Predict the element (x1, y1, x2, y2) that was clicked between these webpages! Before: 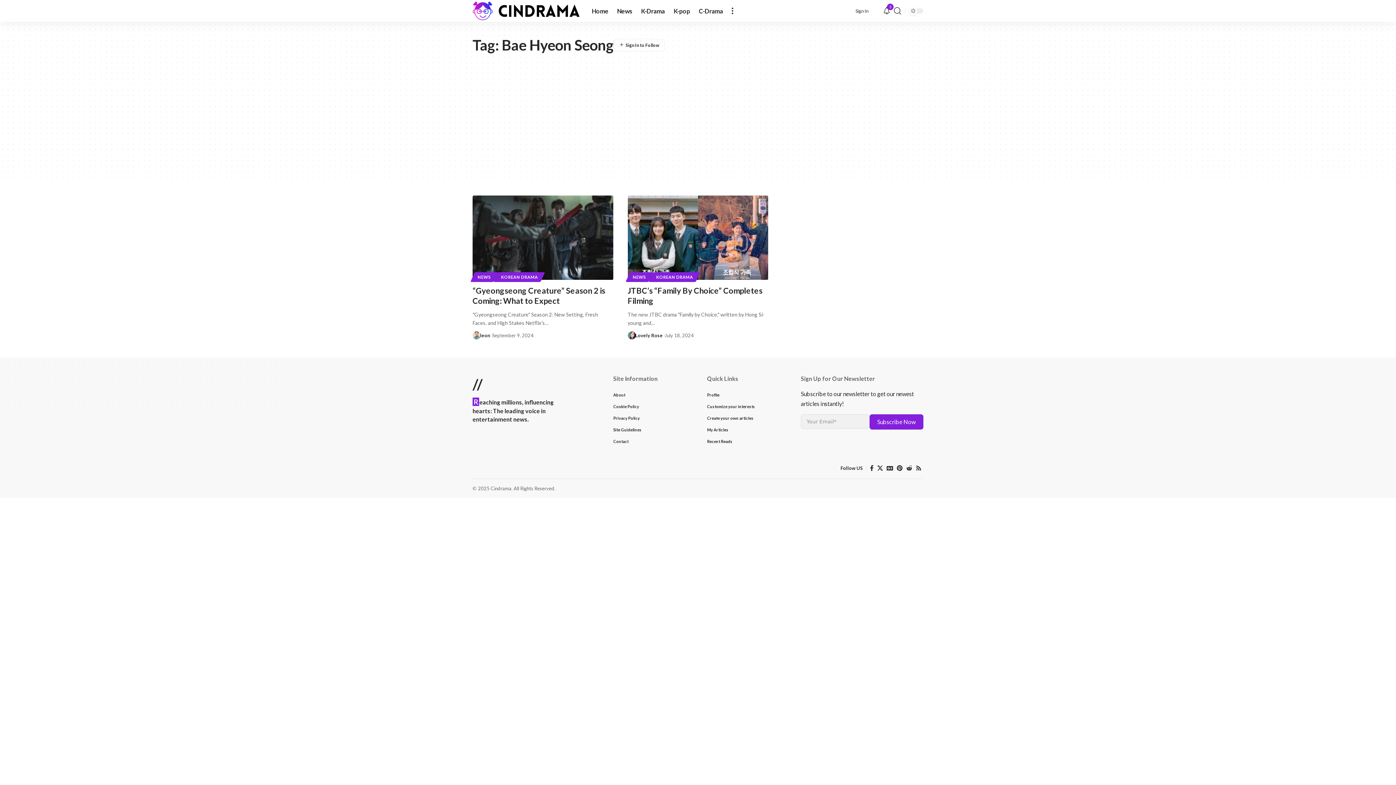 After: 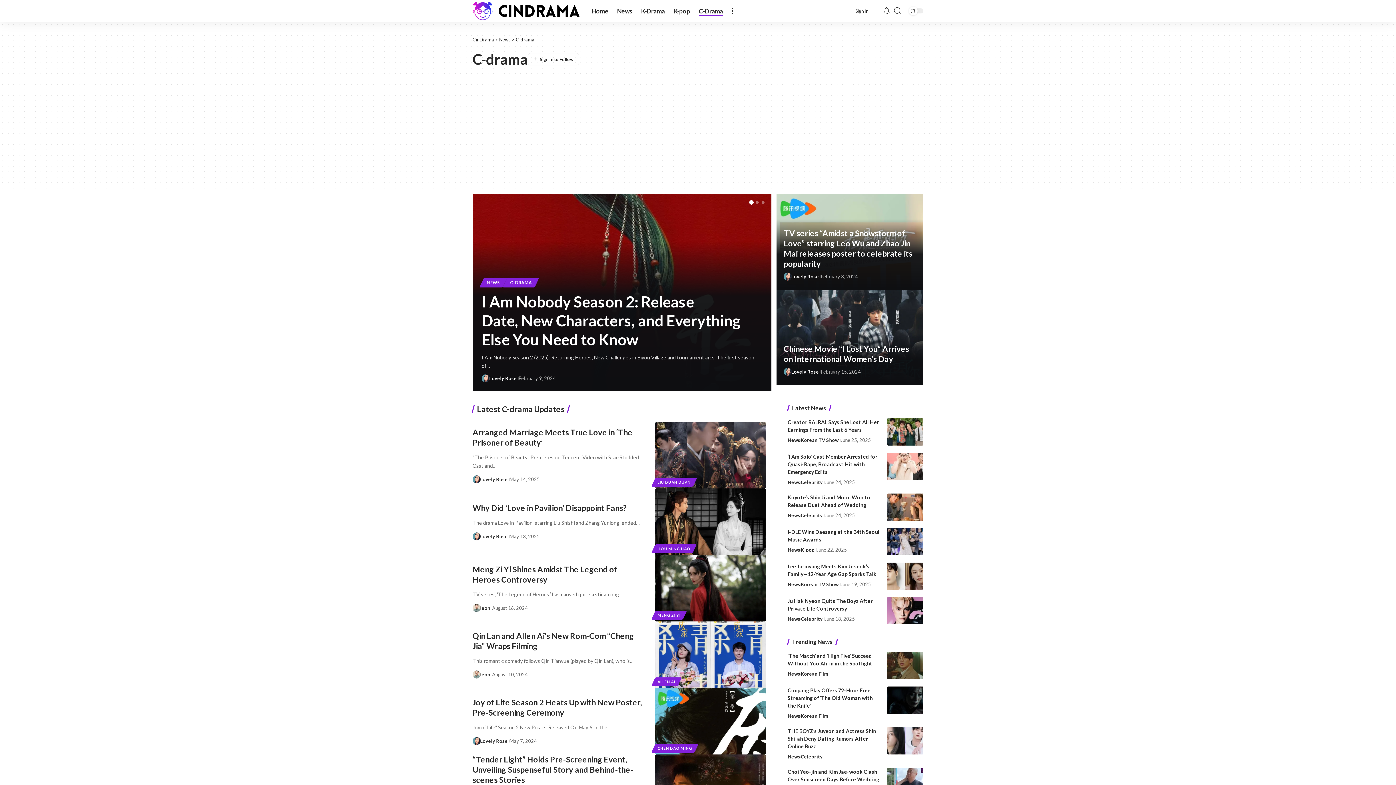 Action: label: C-Drama bbox: (694, 0, 727, 21)